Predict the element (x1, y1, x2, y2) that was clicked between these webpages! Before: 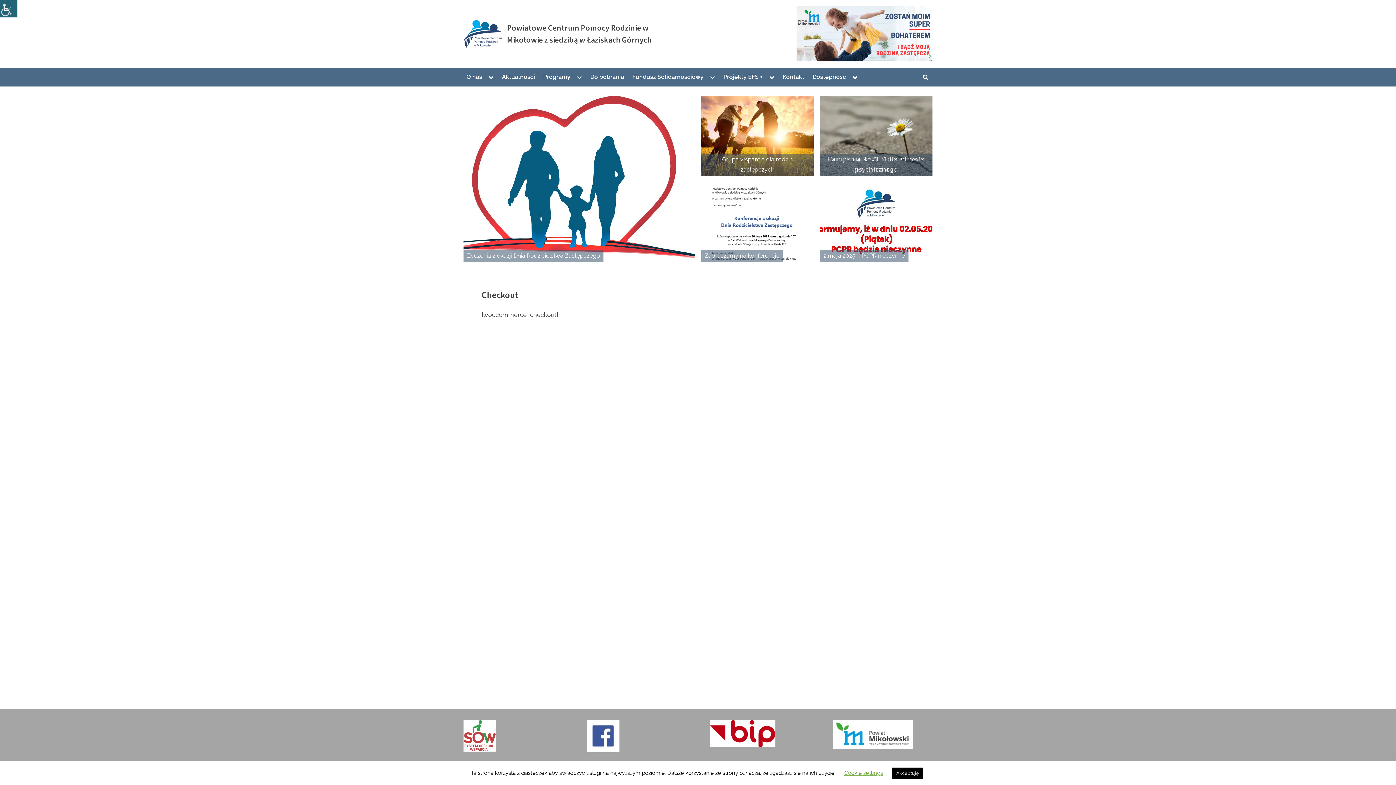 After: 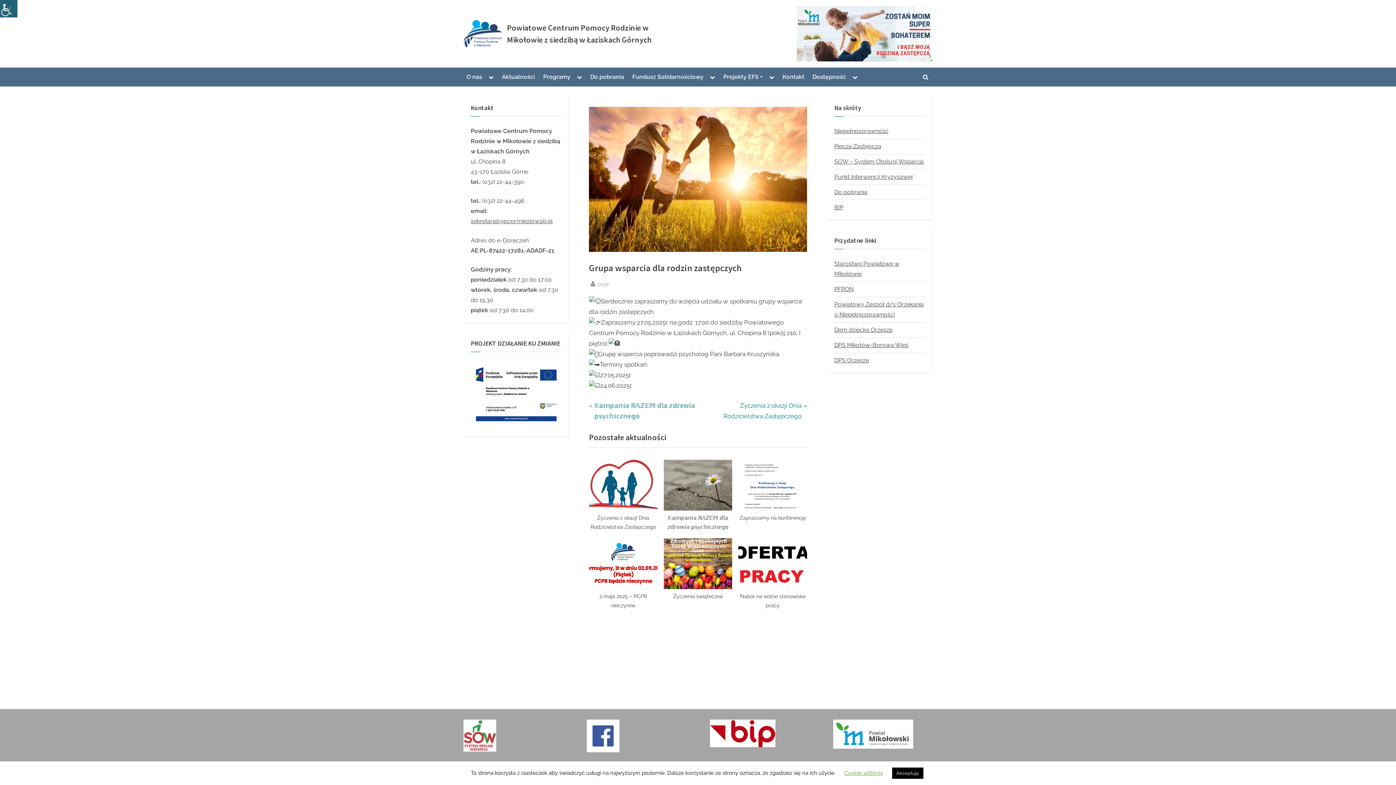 Action: bbox: (701, 95, 813, 175) label: Grupa wsparcia dla rodzin zastępczych
Aktualności